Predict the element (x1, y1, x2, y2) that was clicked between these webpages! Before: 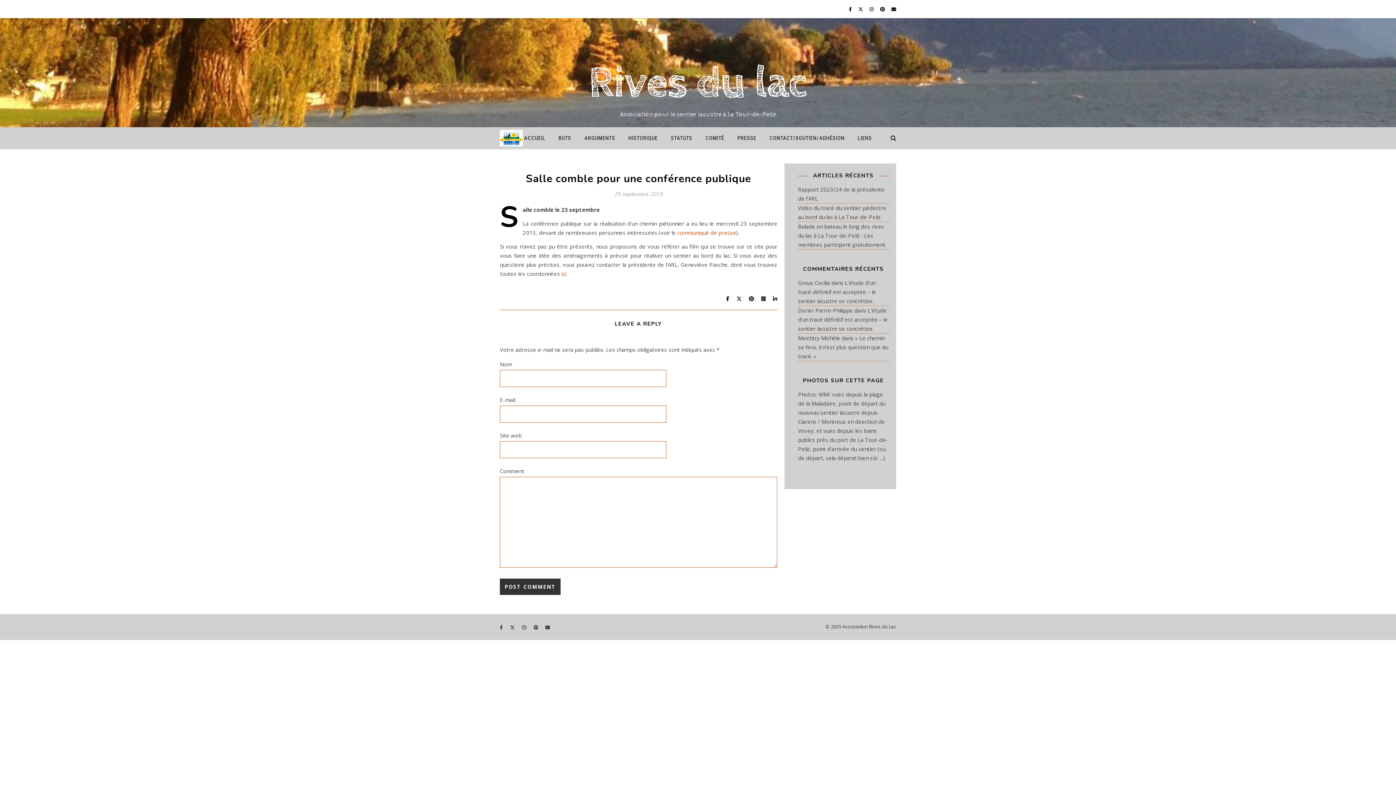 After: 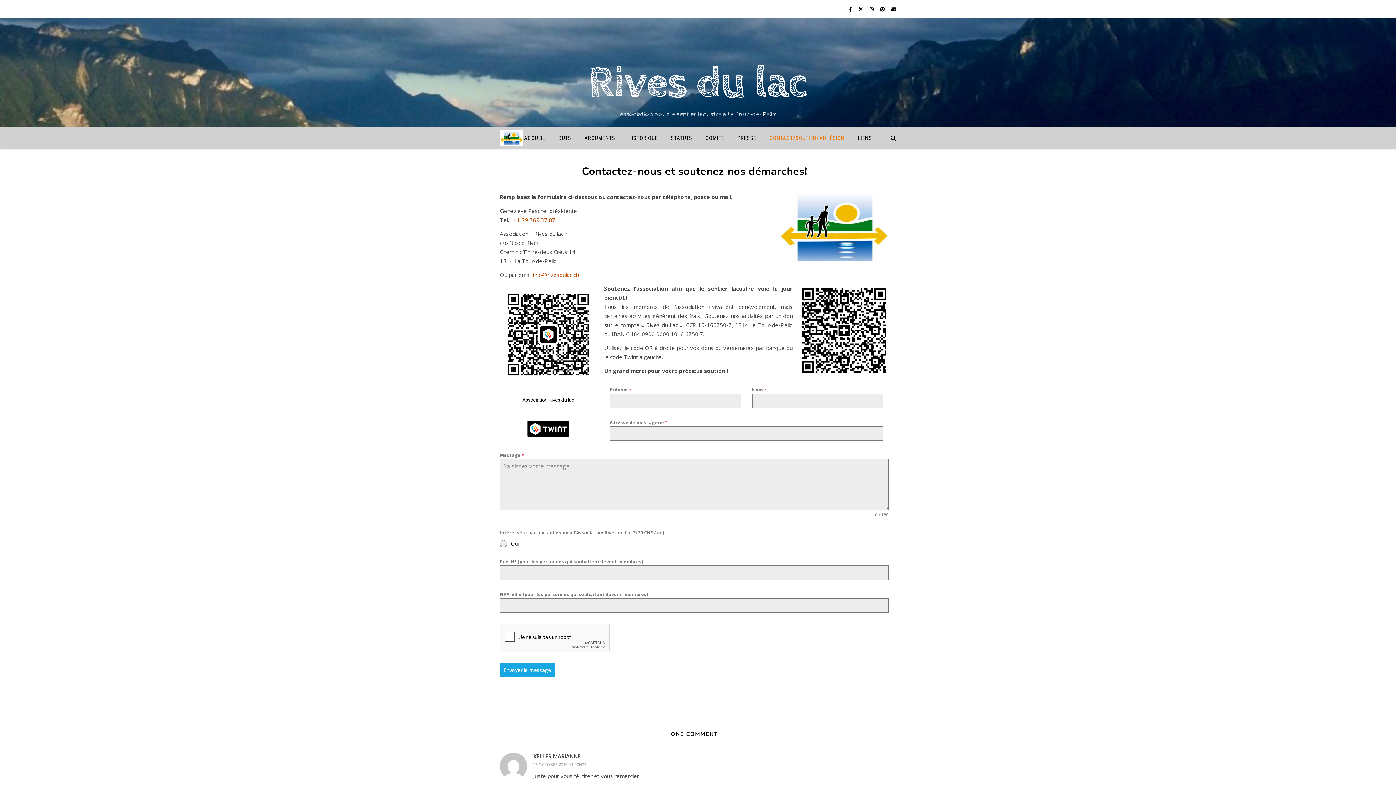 Action: bbox: (763, 127, 850, 149) label: CONTACT/SOUTIEN/ADHÉSION